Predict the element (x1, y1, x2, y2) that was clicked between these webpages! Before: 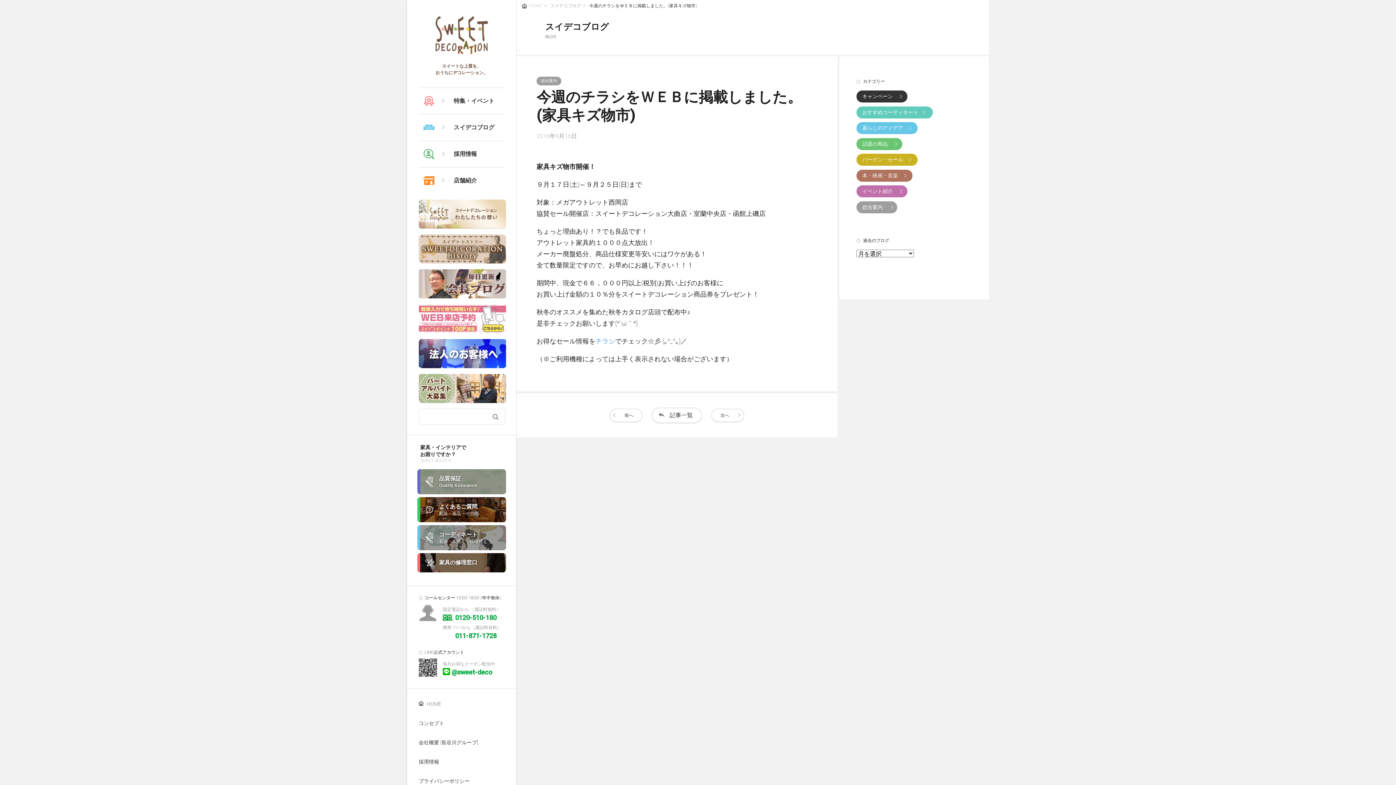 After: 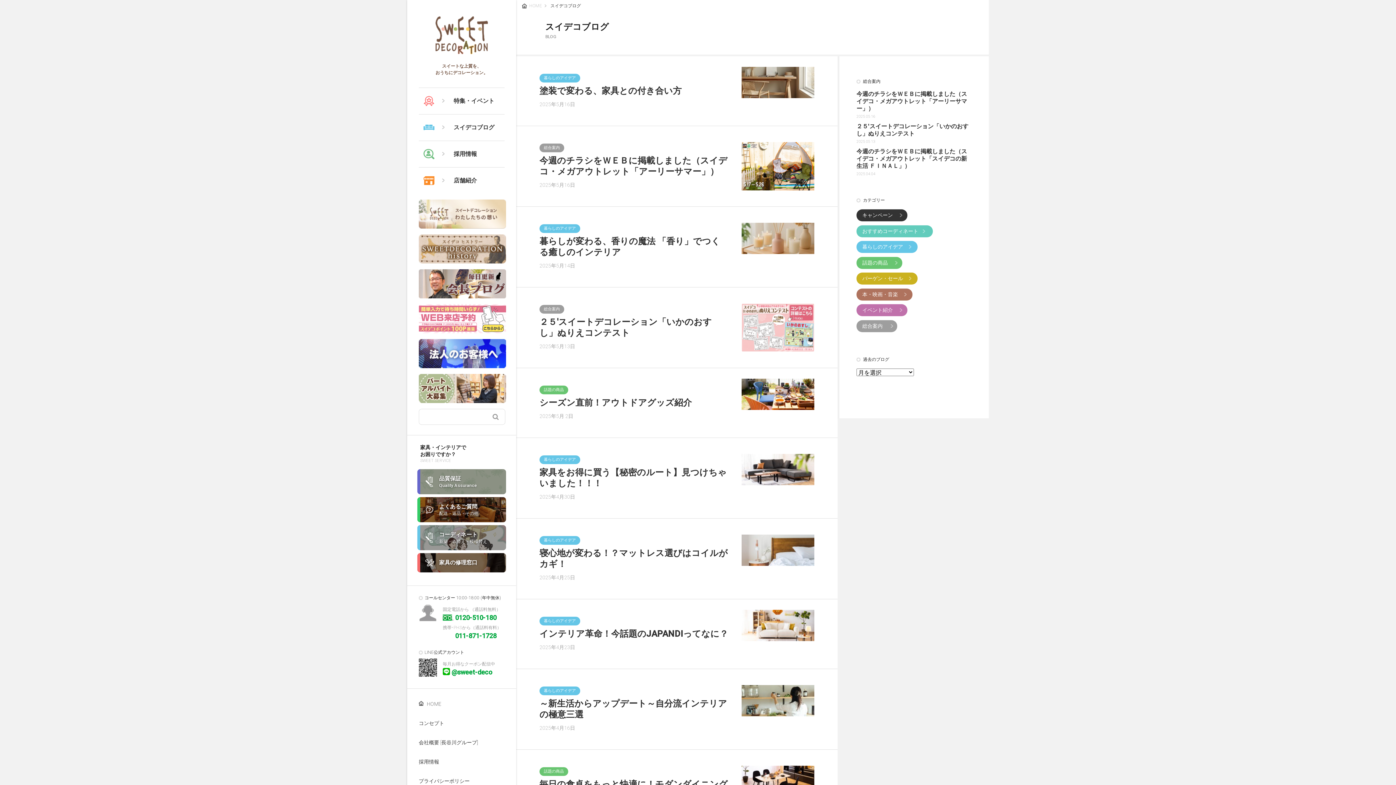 Action: bbox: (544, 3, 582, 8) label: スイデコブログ